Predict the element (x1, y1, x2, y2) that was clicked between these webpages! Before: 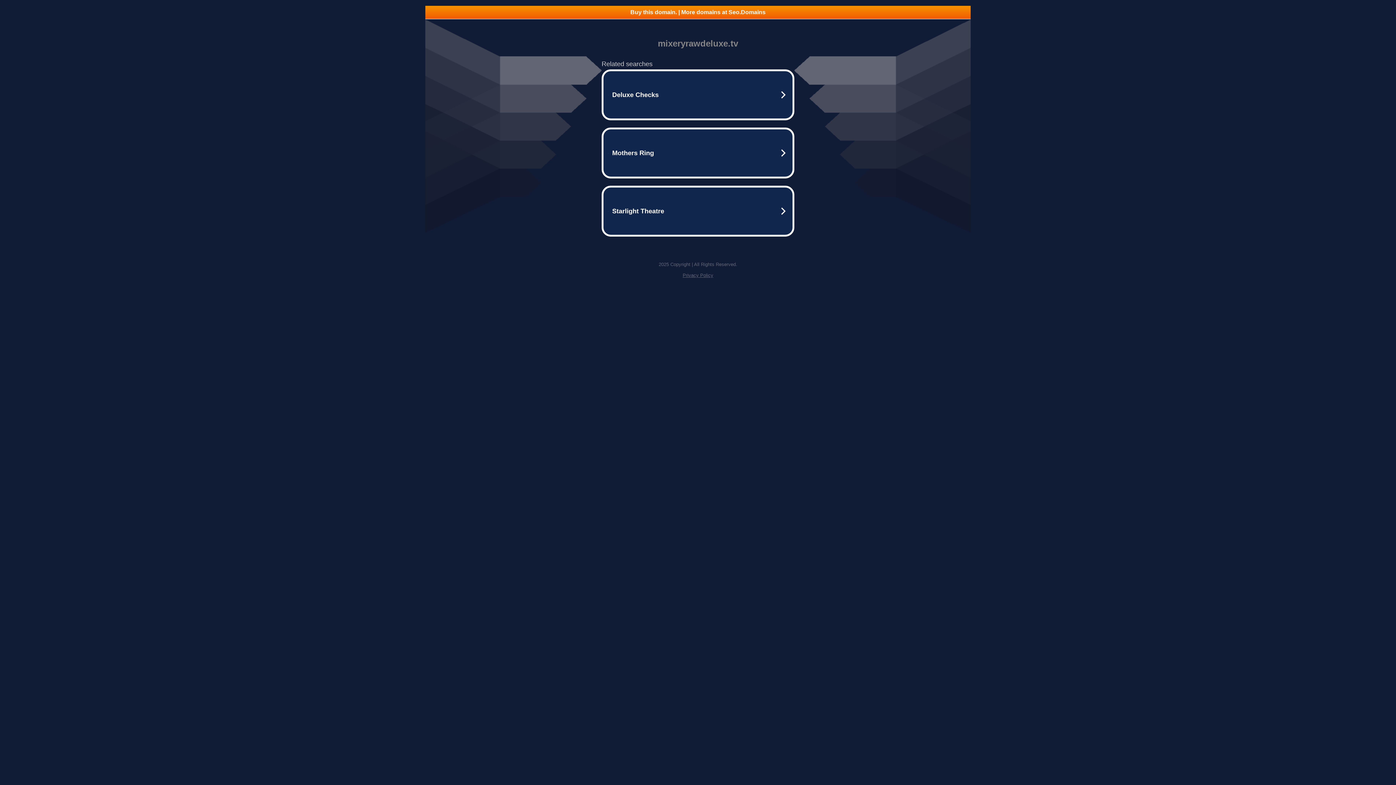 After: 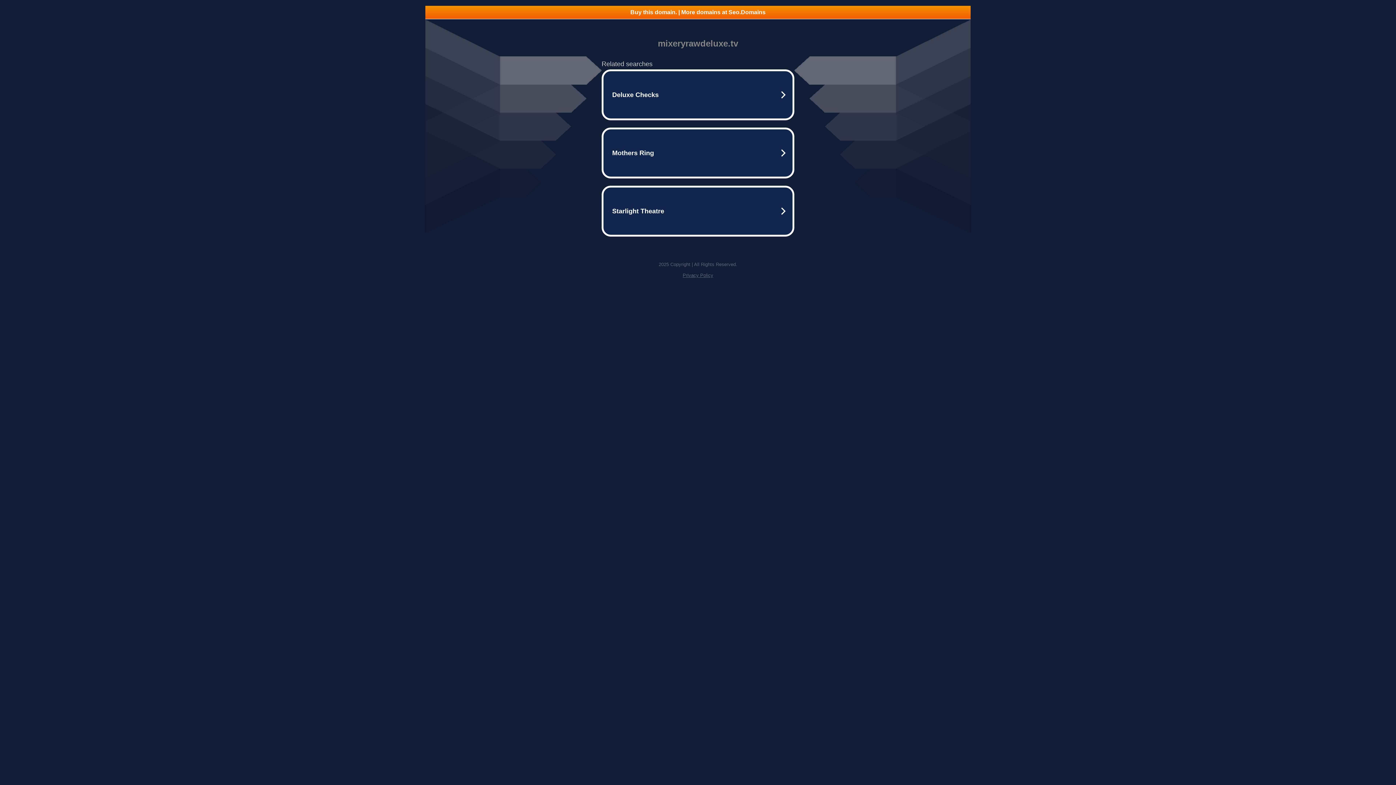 Action: bbox: (682, 272, 713, 278) label: Privacy Policy